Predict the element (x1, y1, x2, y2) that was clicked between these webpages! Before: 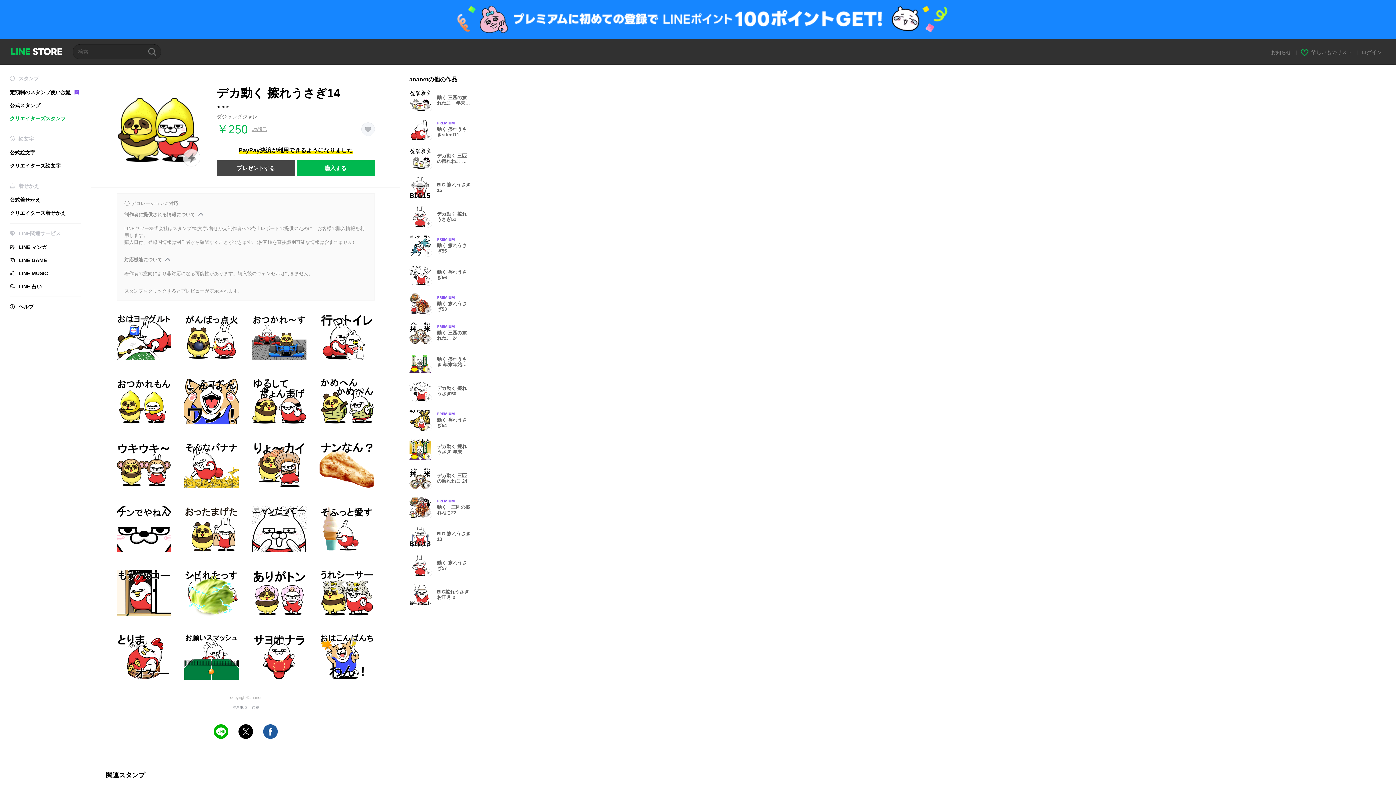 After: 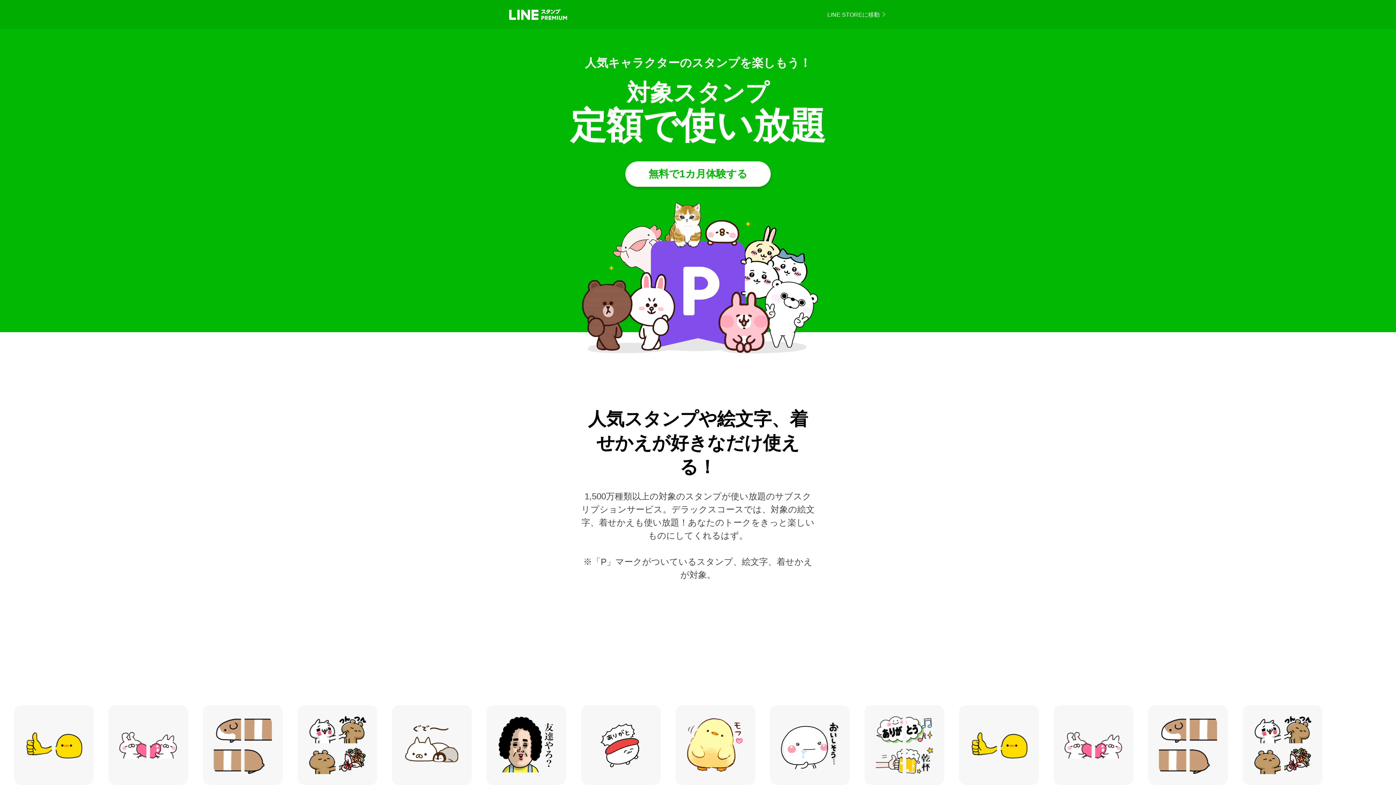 Action: bbox: (9, 89, 81, 95) label: 定額制のスタンプ使い放題